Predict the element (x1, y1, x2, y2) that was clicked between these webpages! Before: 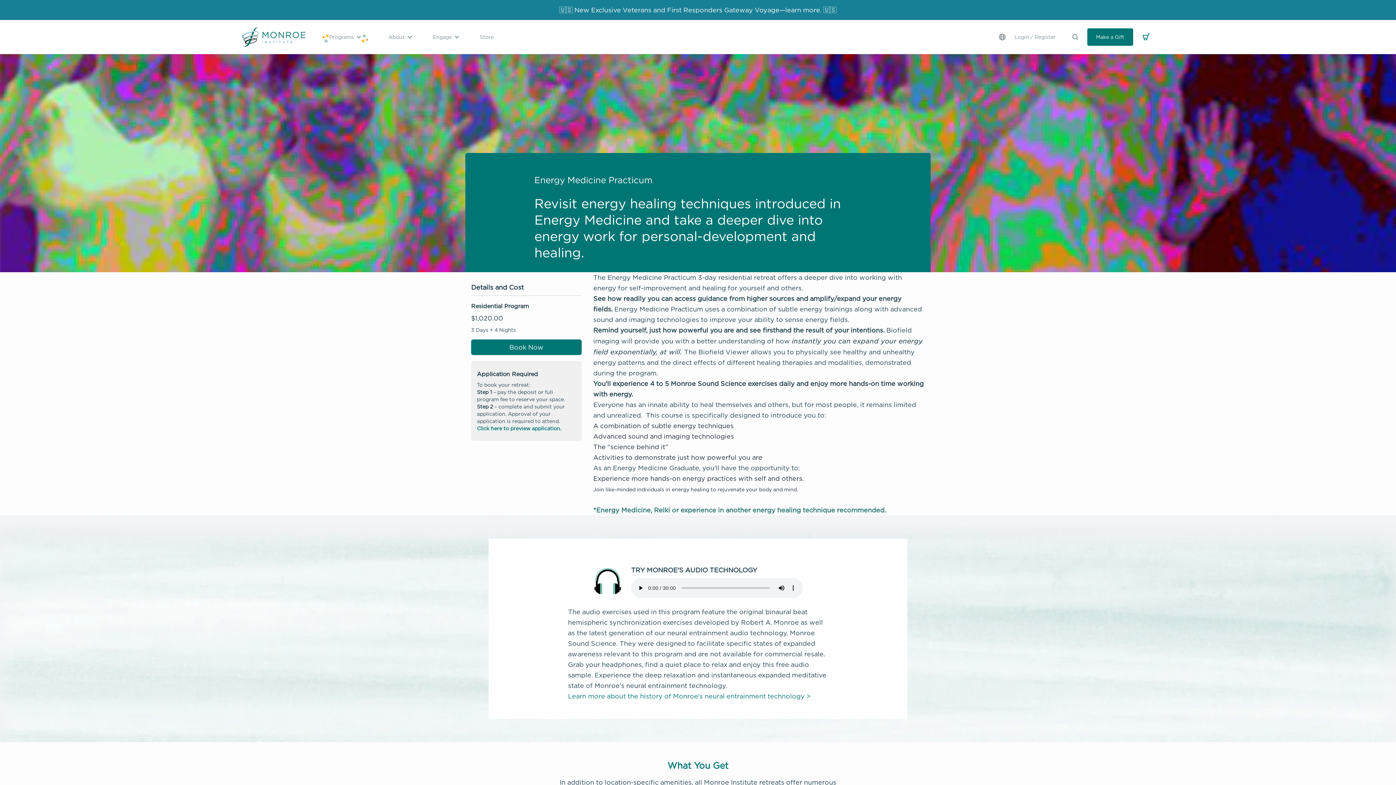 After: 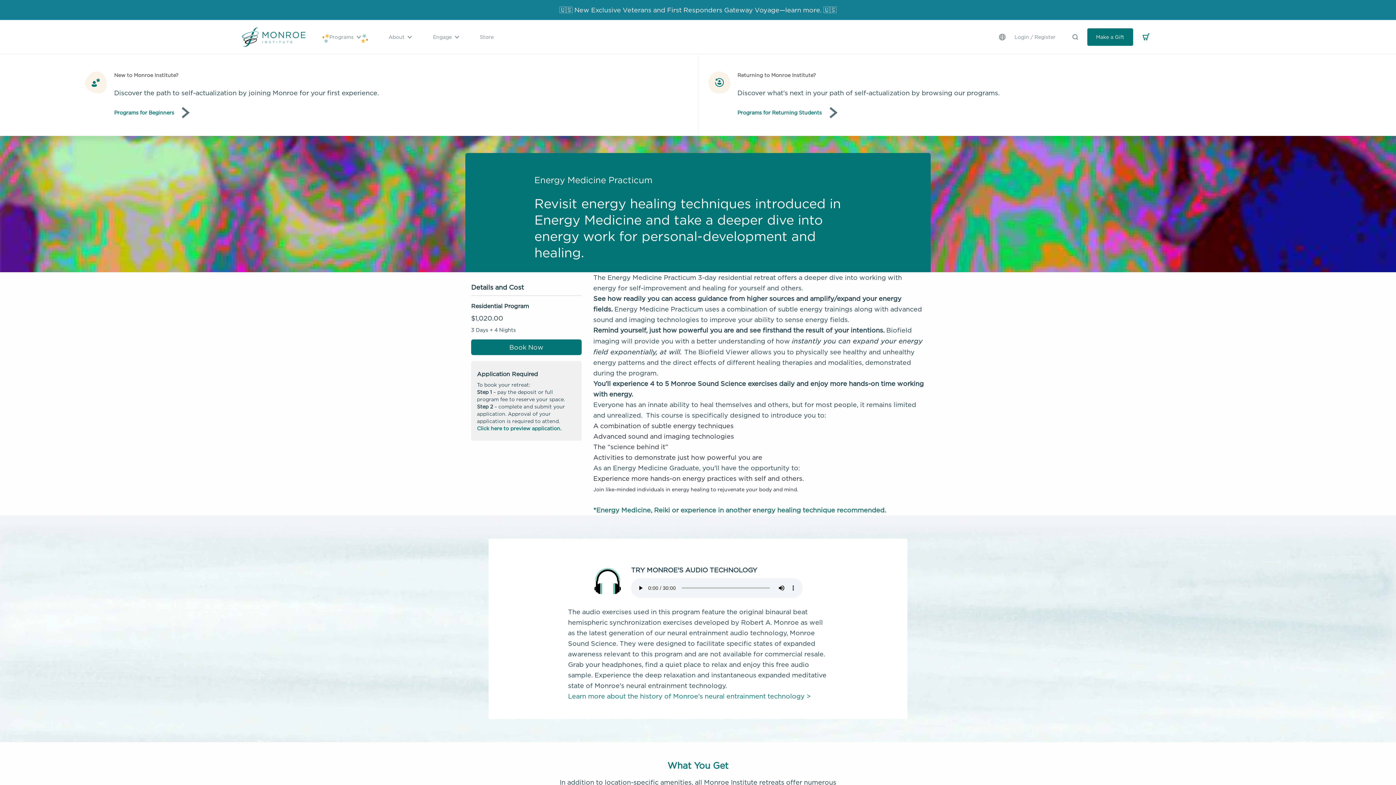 Action: label: Programs bbox: (328, 32, 391, 41)